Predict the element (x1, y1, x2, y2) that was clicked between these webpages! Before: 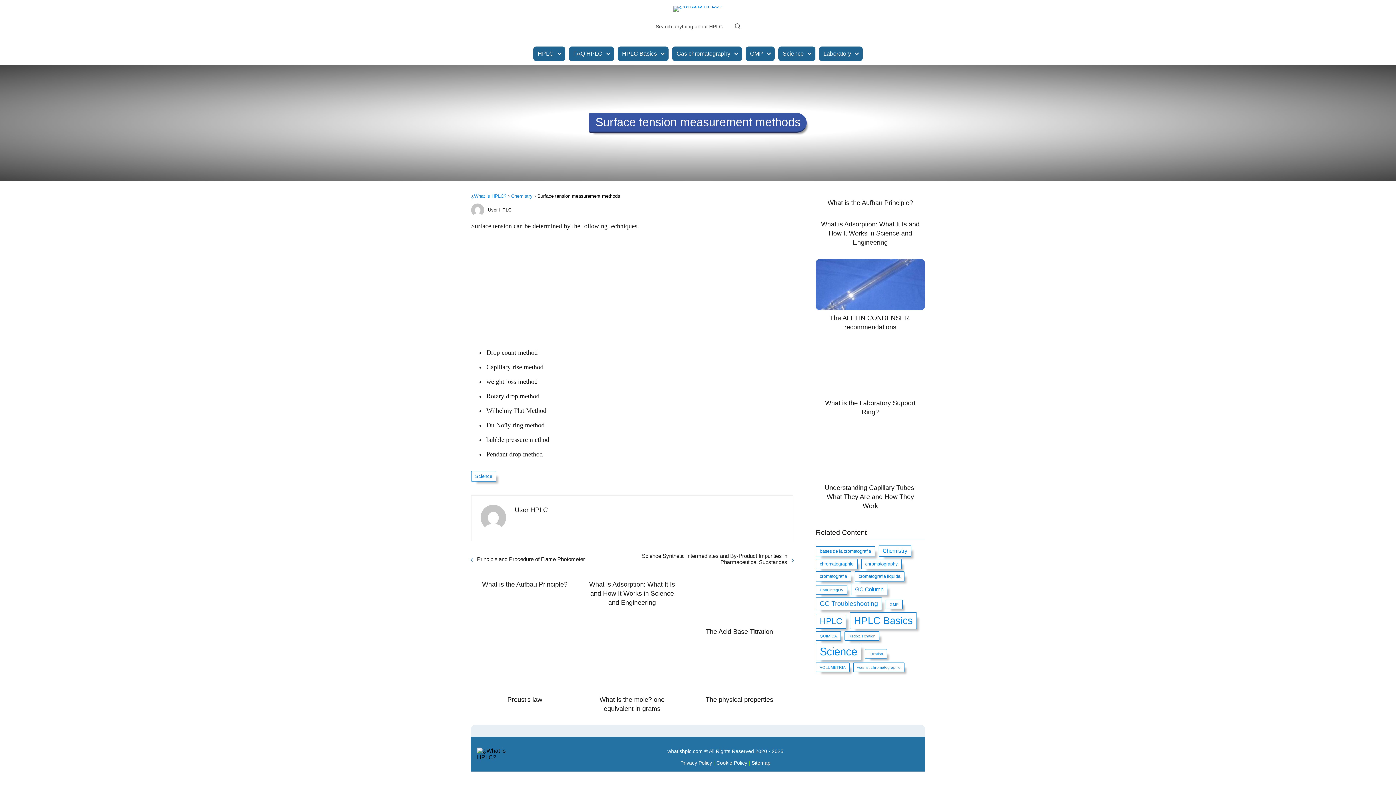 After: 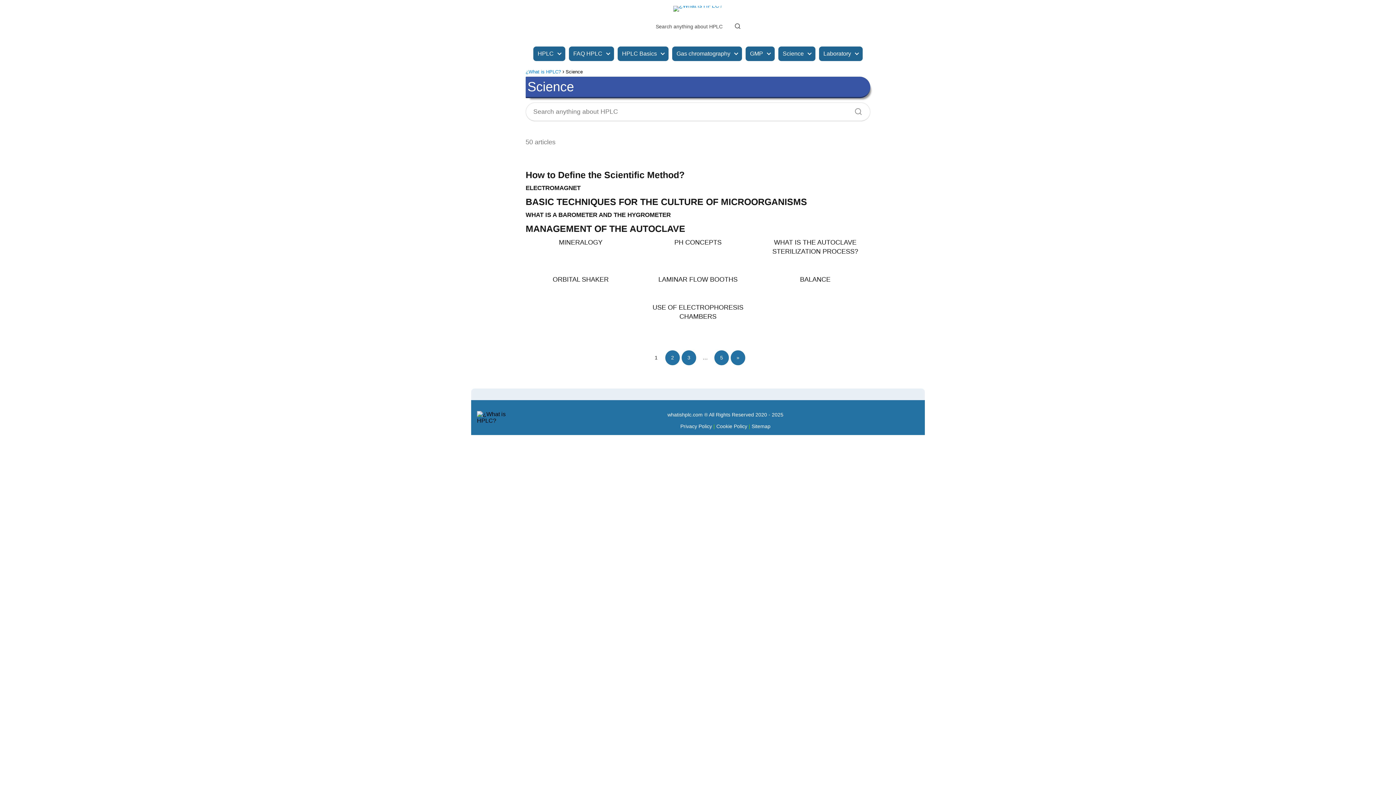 Action: label: Science bbox: (782, 46, 806, 61)